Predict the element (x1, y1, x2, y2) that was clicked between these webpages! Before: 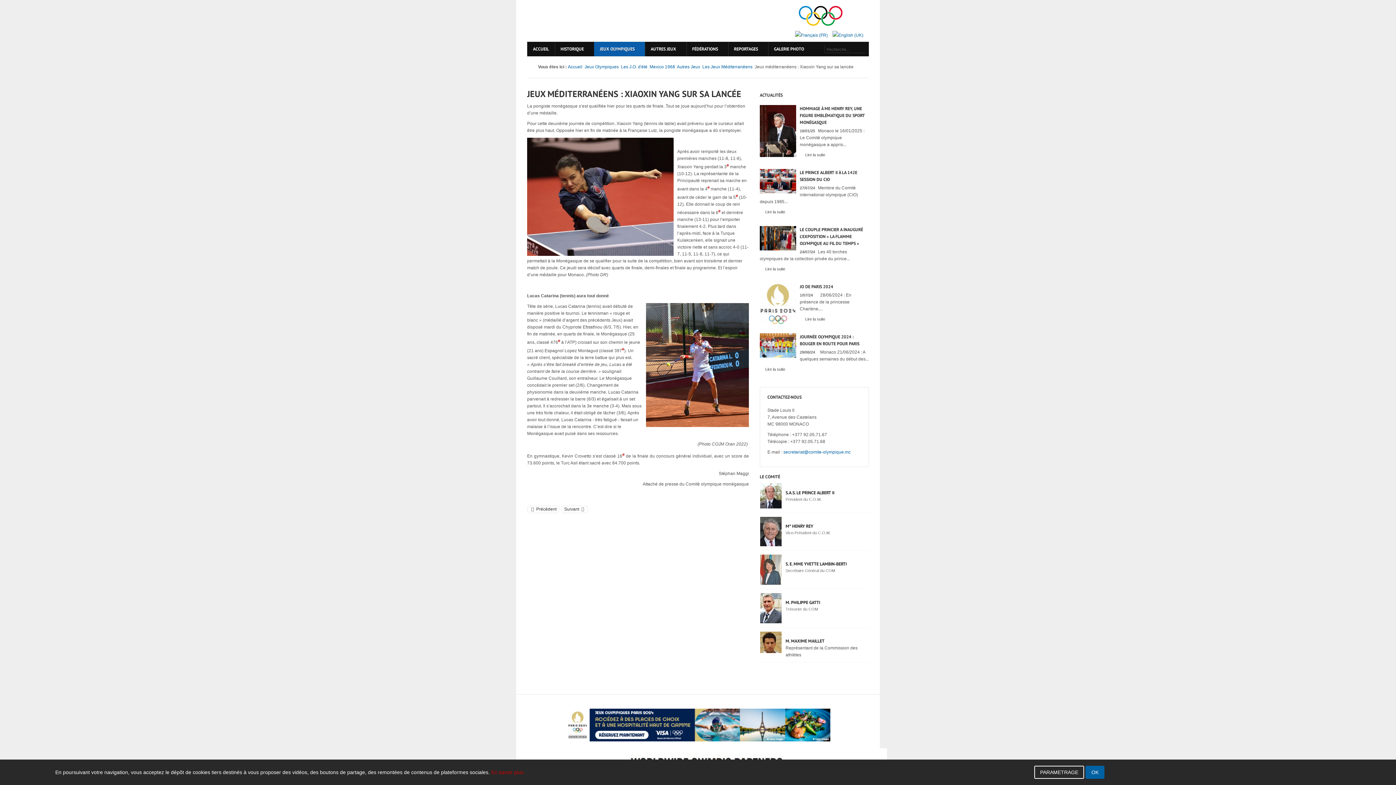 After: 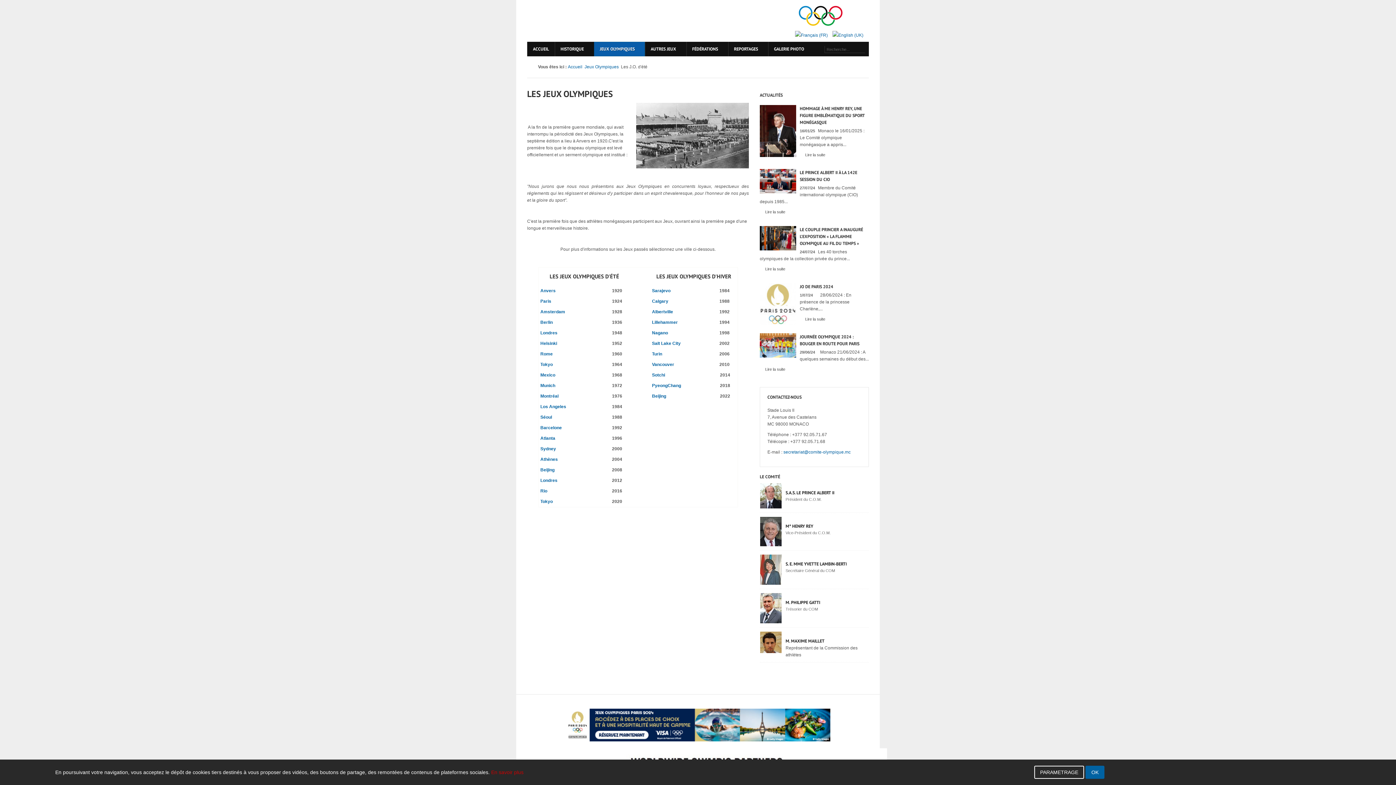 Action: label: Les J.O. d'été bbox: (621, 64, 647, 69)